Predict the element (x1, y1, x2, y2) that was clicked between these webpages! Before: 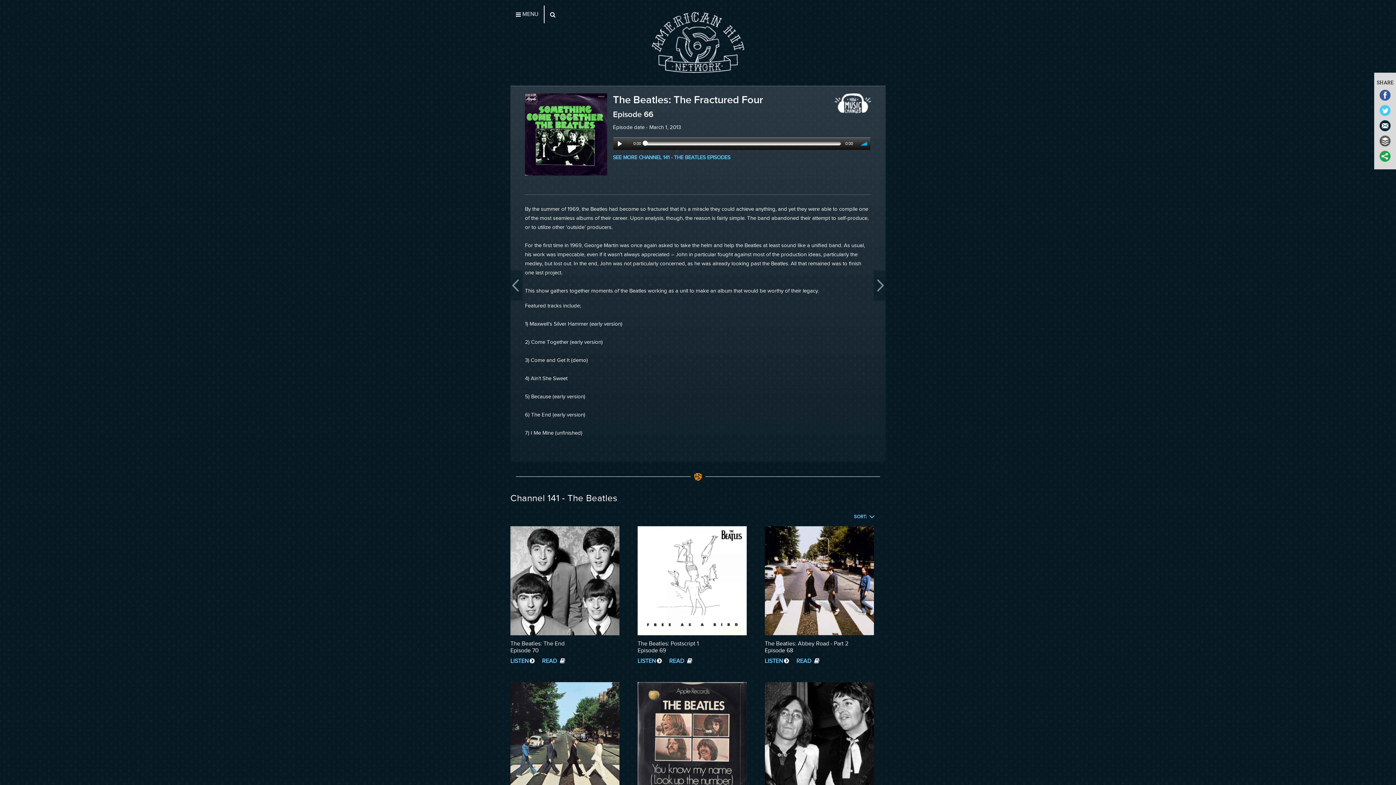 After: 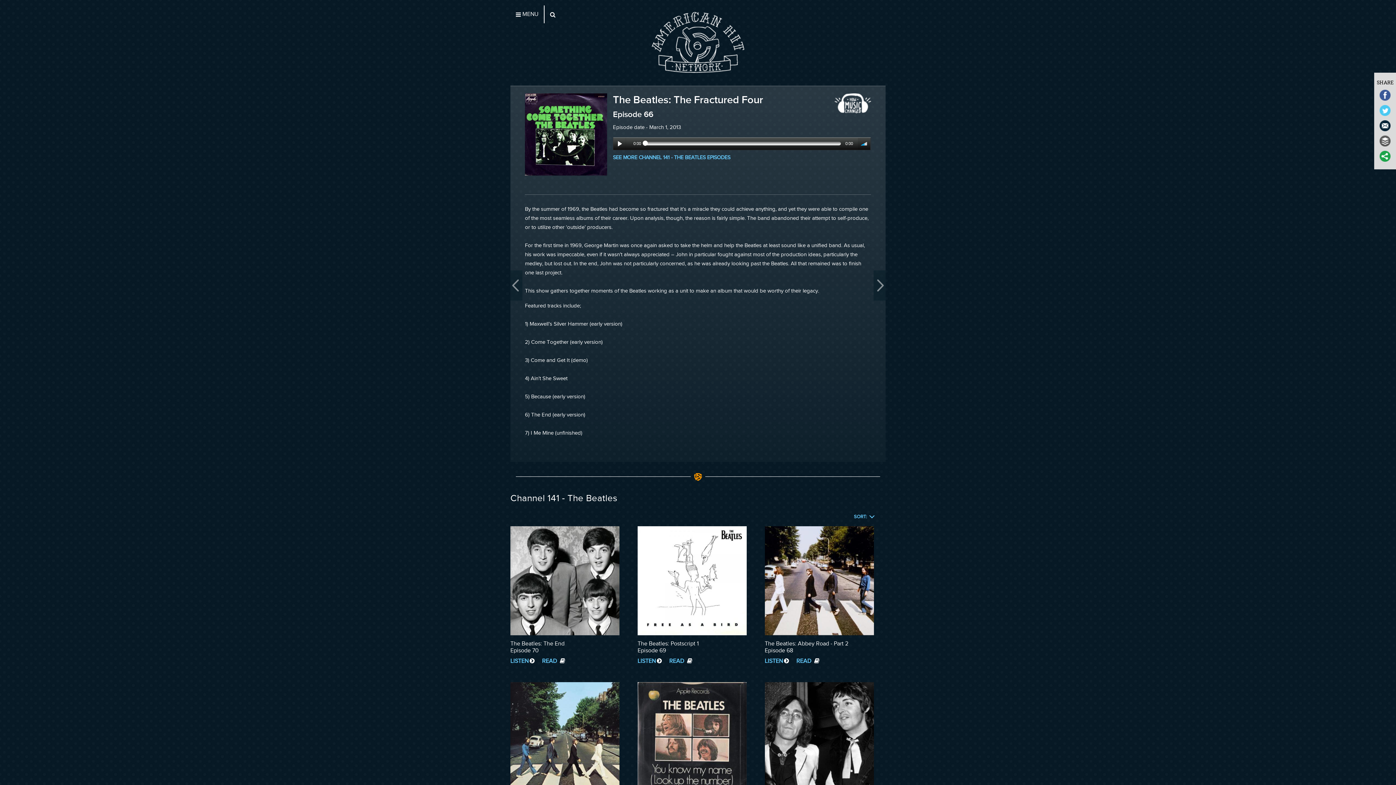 Action: bbox: (858, 137, 870, 149)